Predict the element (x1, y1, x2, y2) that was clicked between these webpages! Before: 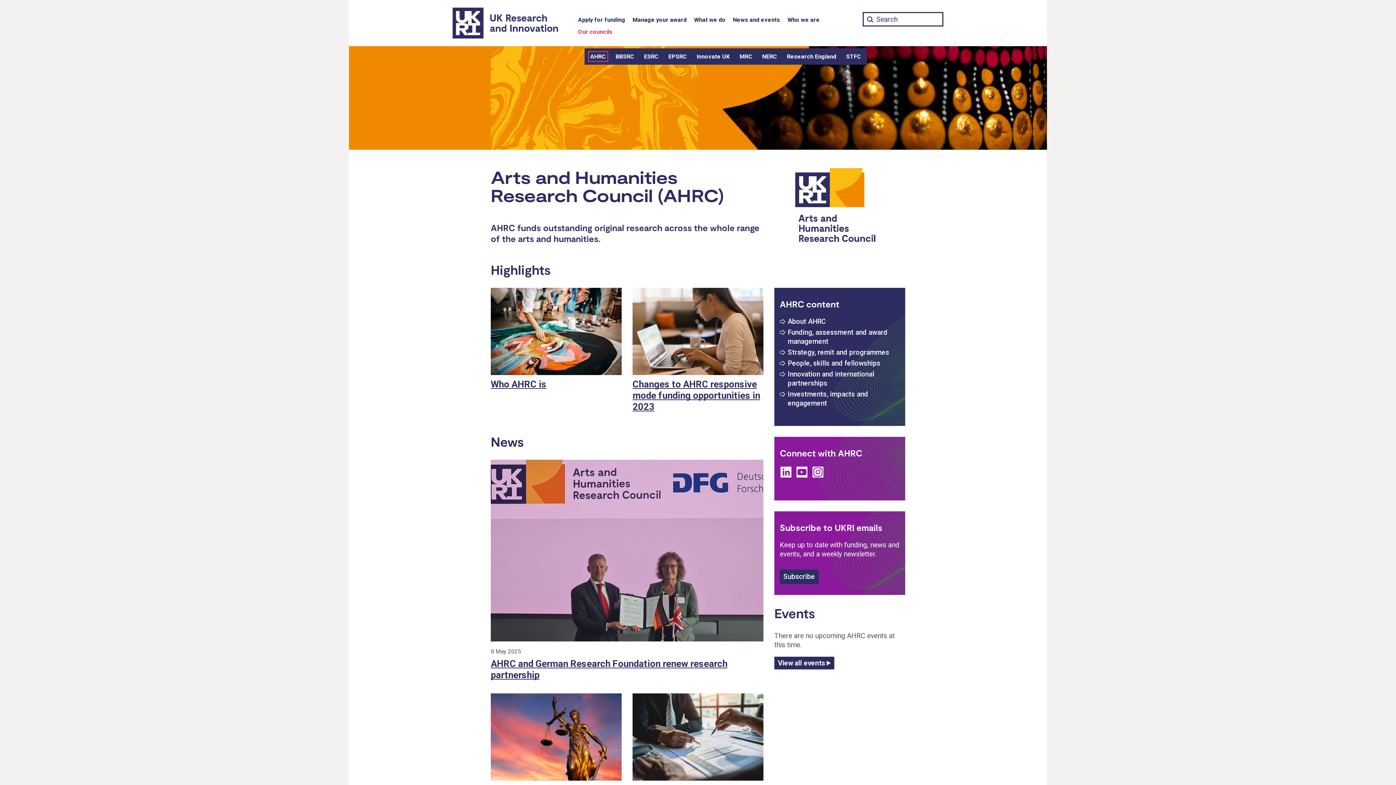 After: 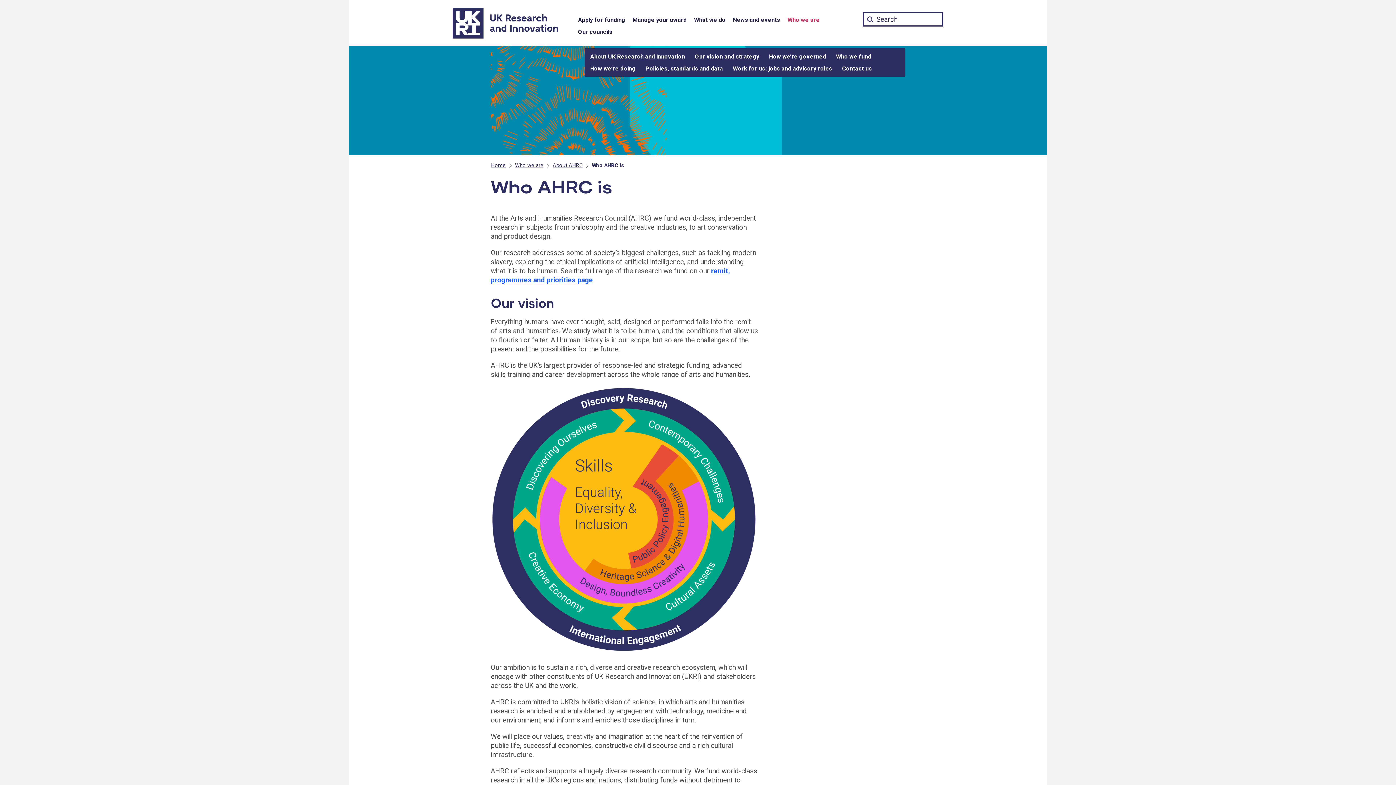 Action: label: Who AHRC is bbox: (490, 288, 621, 393)